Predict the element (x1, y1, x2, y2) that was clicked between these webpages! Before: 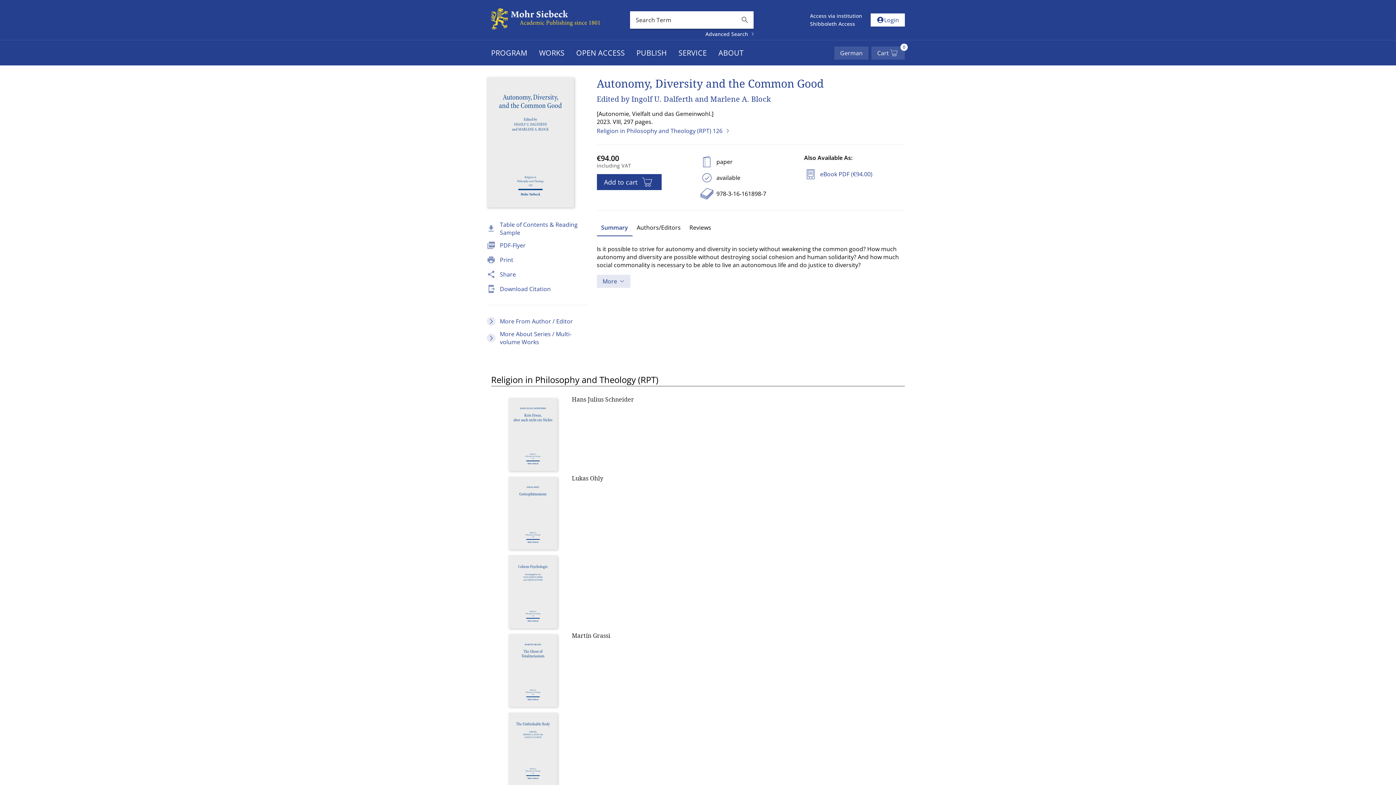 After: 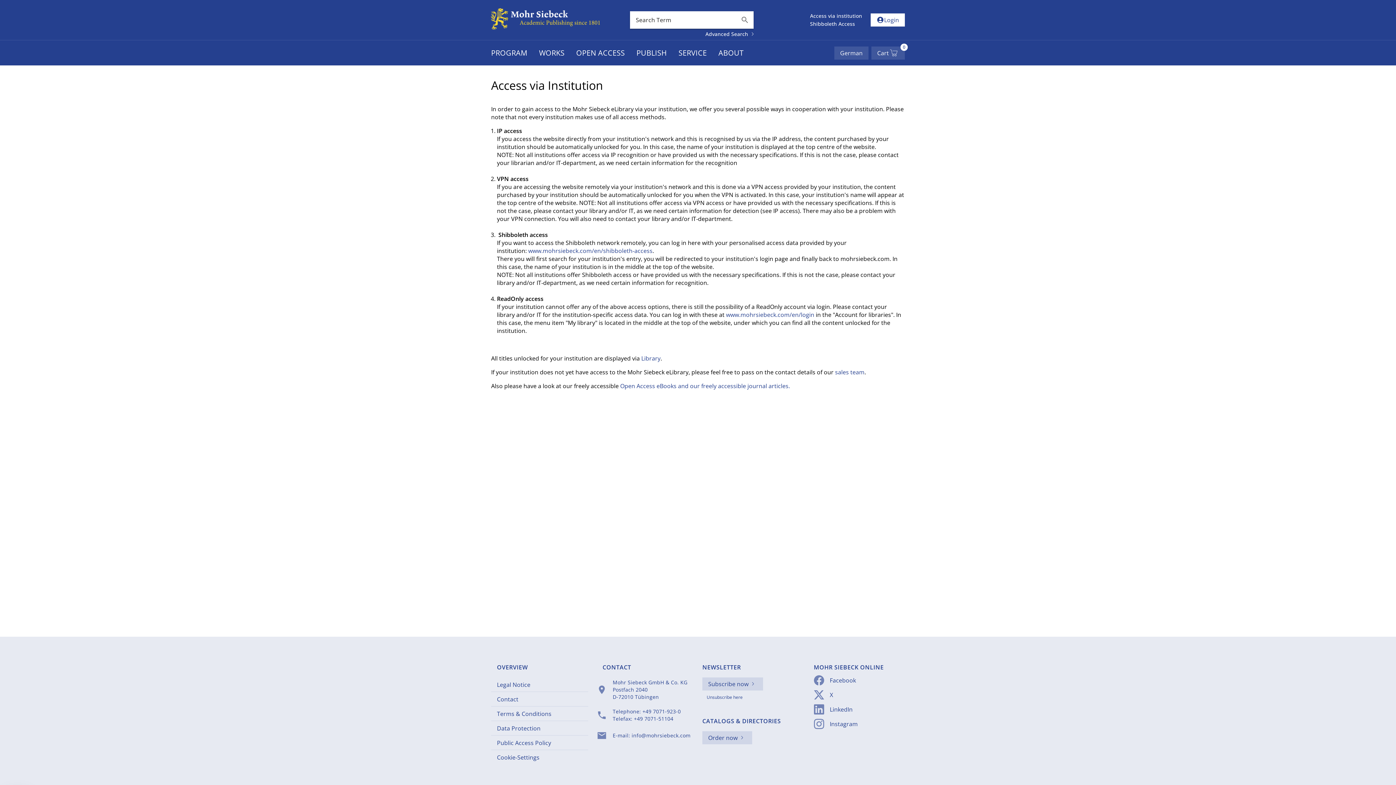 Action: label: Access via institution bbox: (810, 12, 862, 19)